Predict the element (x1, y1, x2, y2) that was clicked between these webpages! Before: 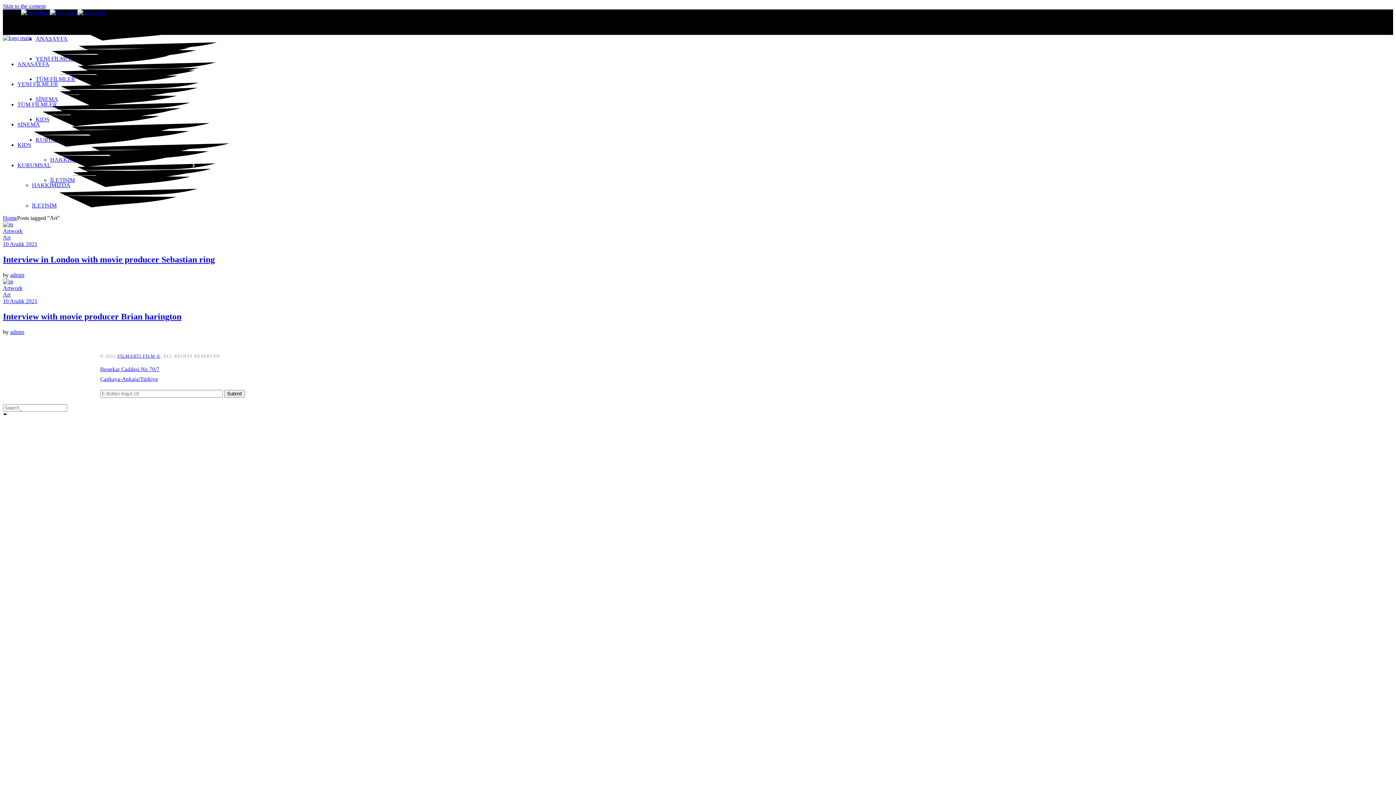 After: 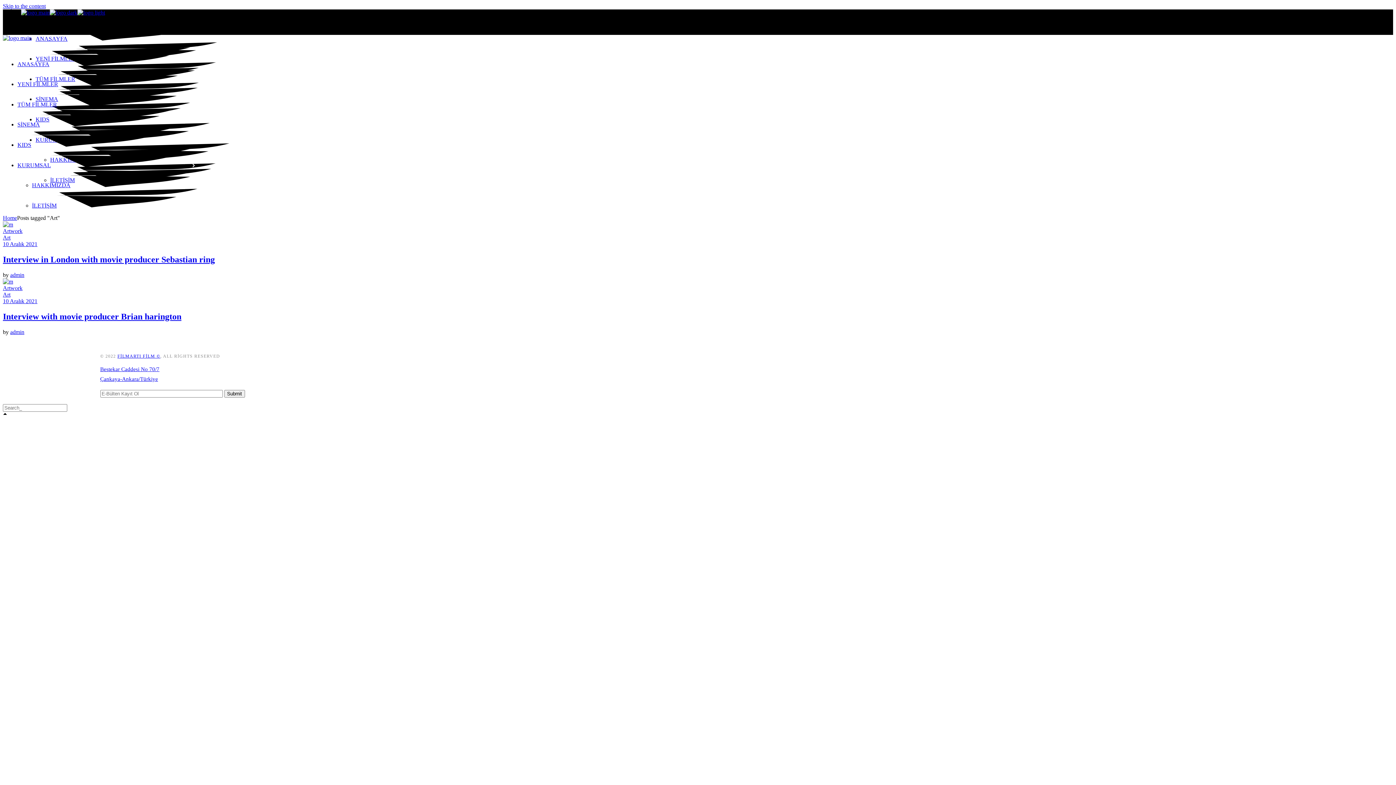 Action: bbox: (2, 234, 10, 240) label: Art